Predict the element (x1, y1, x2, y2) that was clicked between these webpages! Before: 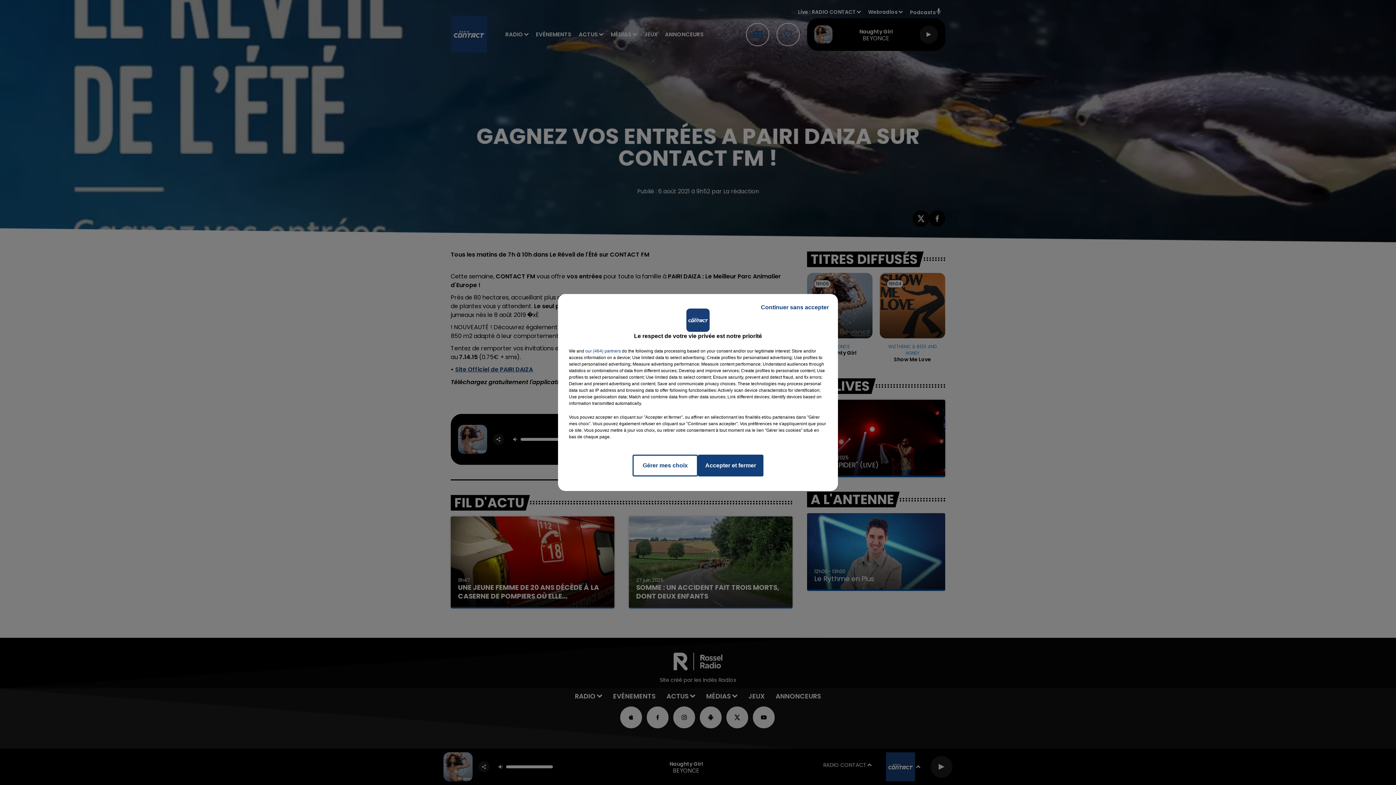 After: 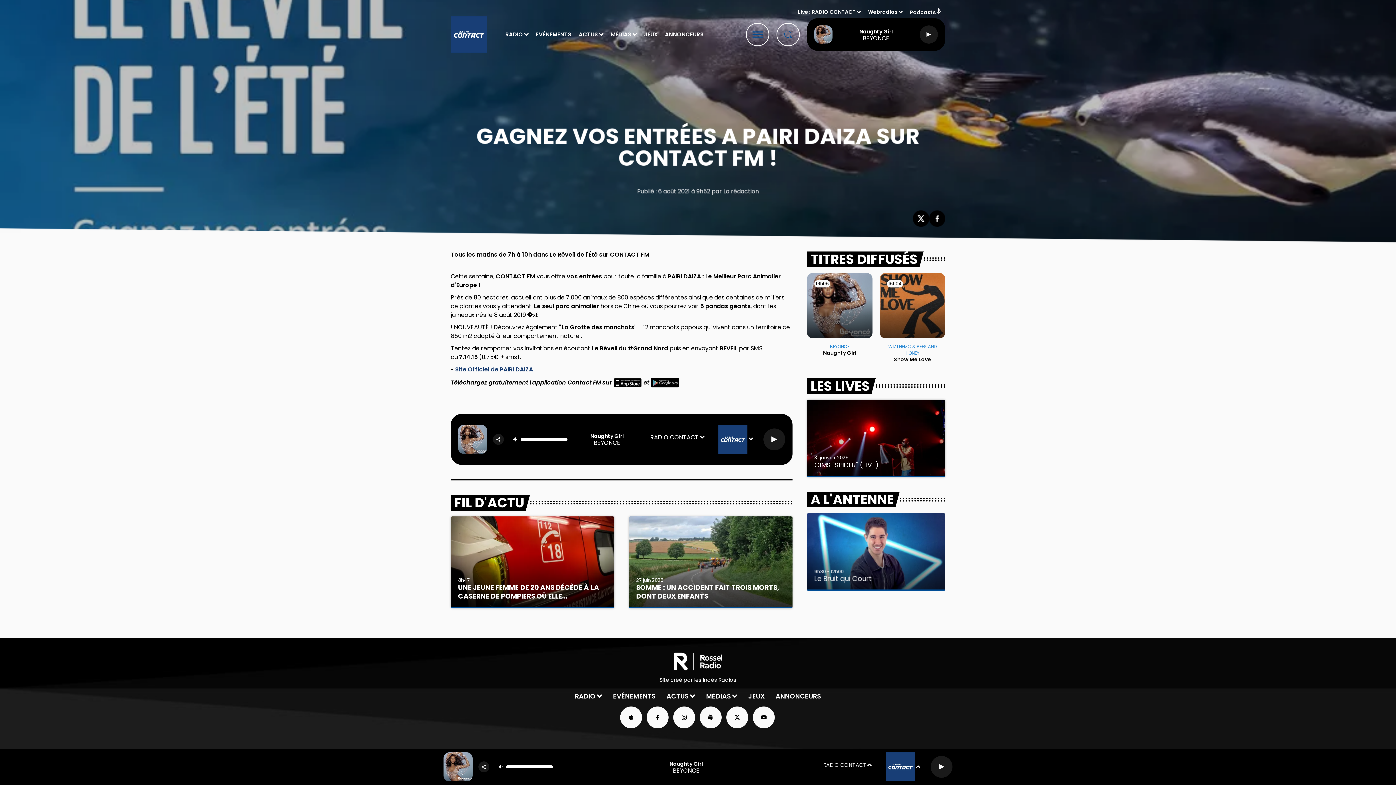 Action: bbox: (698, 454, 763, 476) label: Accepter et fermer